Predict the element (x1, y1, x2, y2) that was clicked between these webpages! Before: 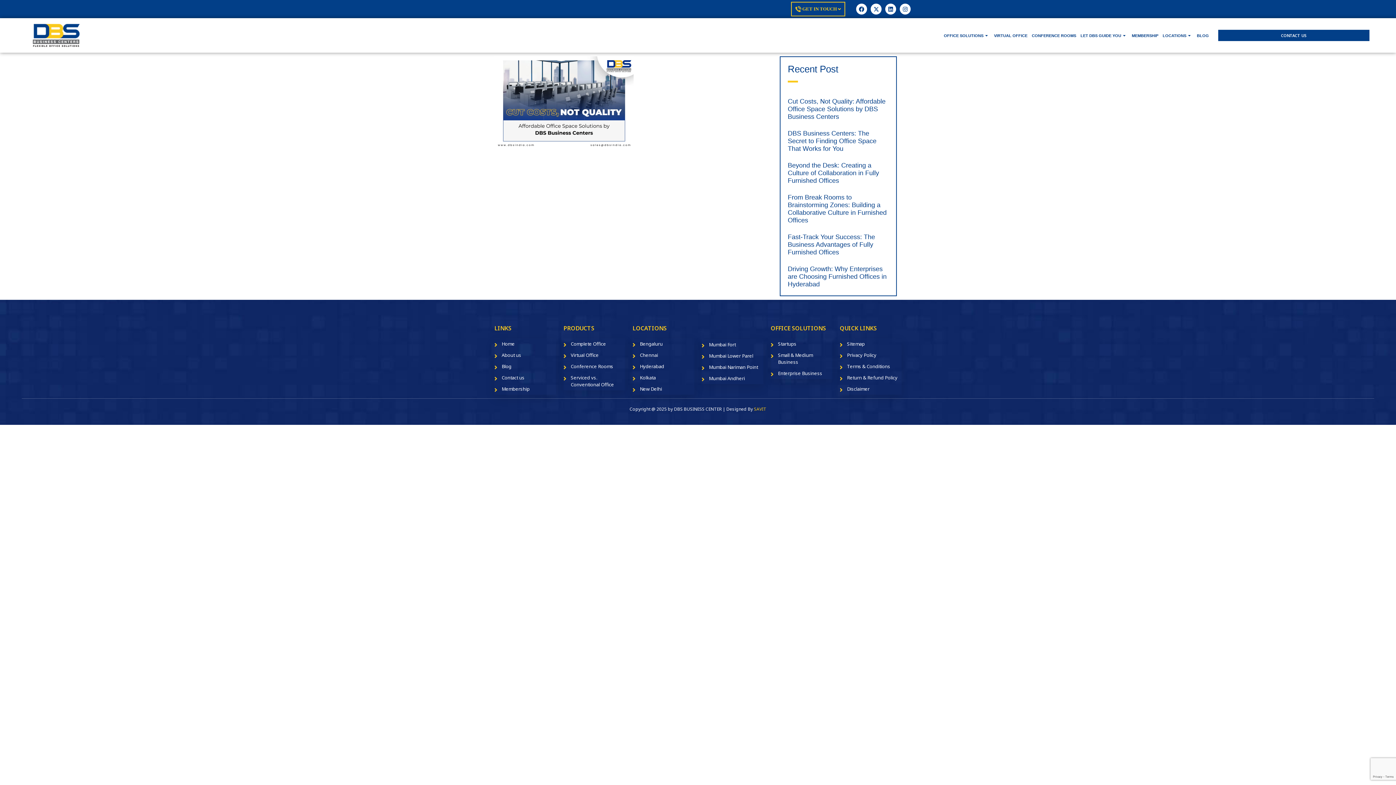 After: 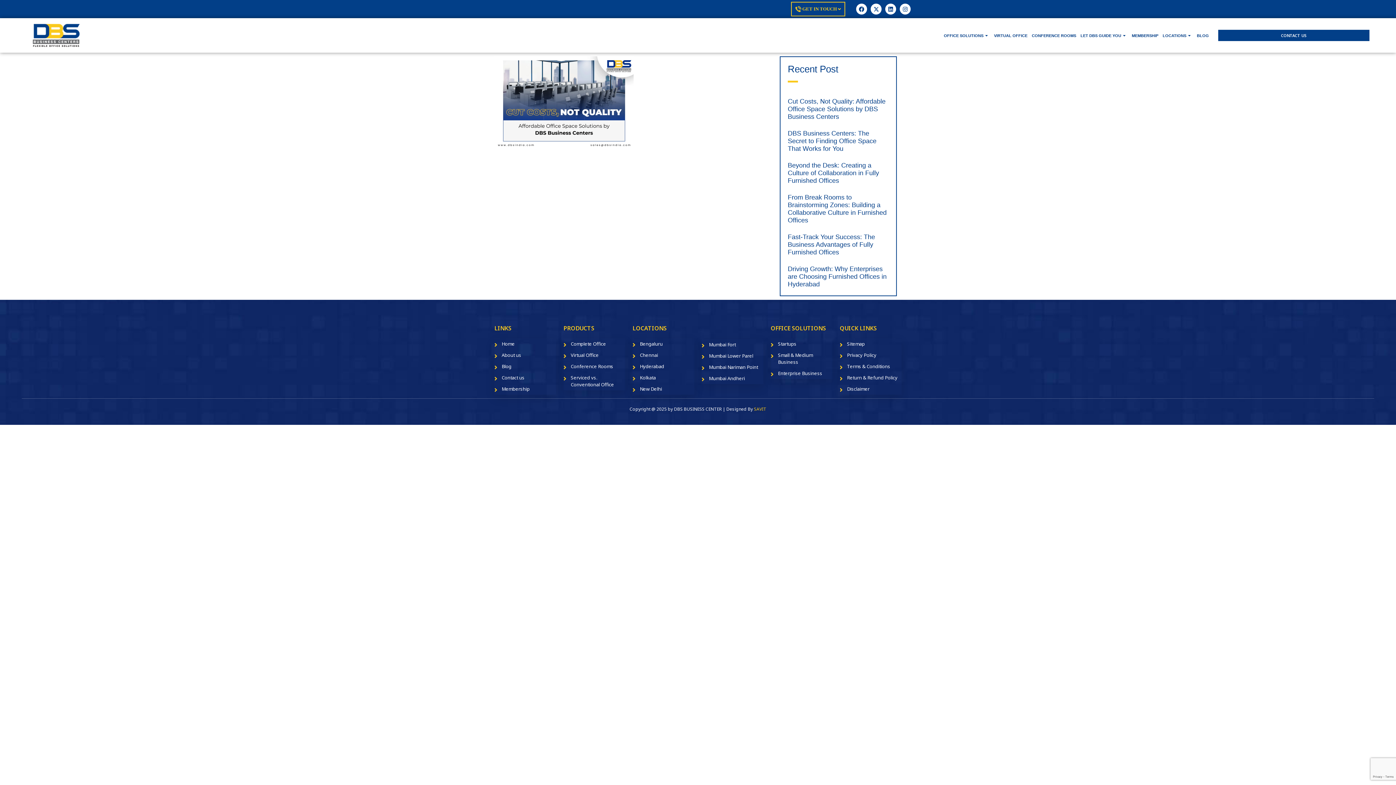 Action: bbox: (754, 406, 766, 412) label: SAVIT